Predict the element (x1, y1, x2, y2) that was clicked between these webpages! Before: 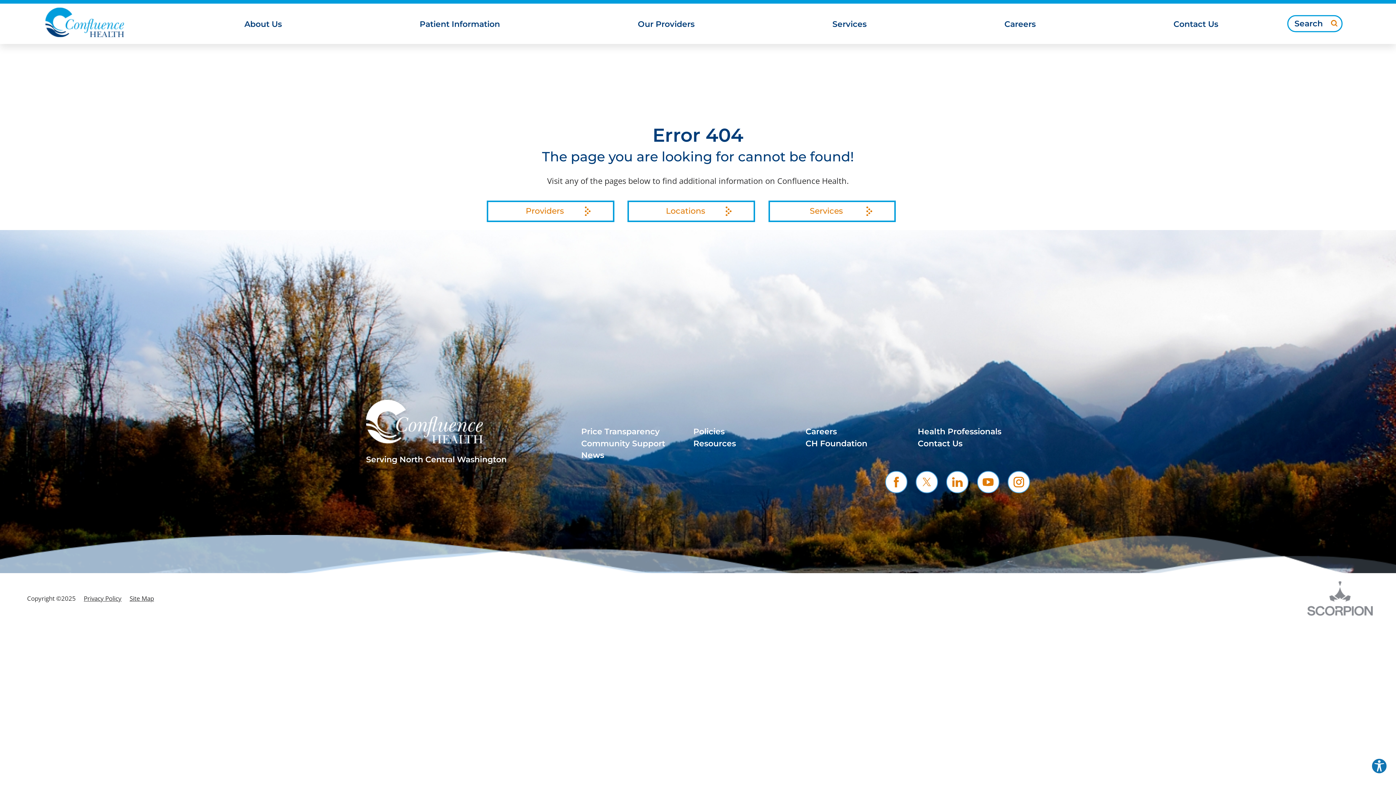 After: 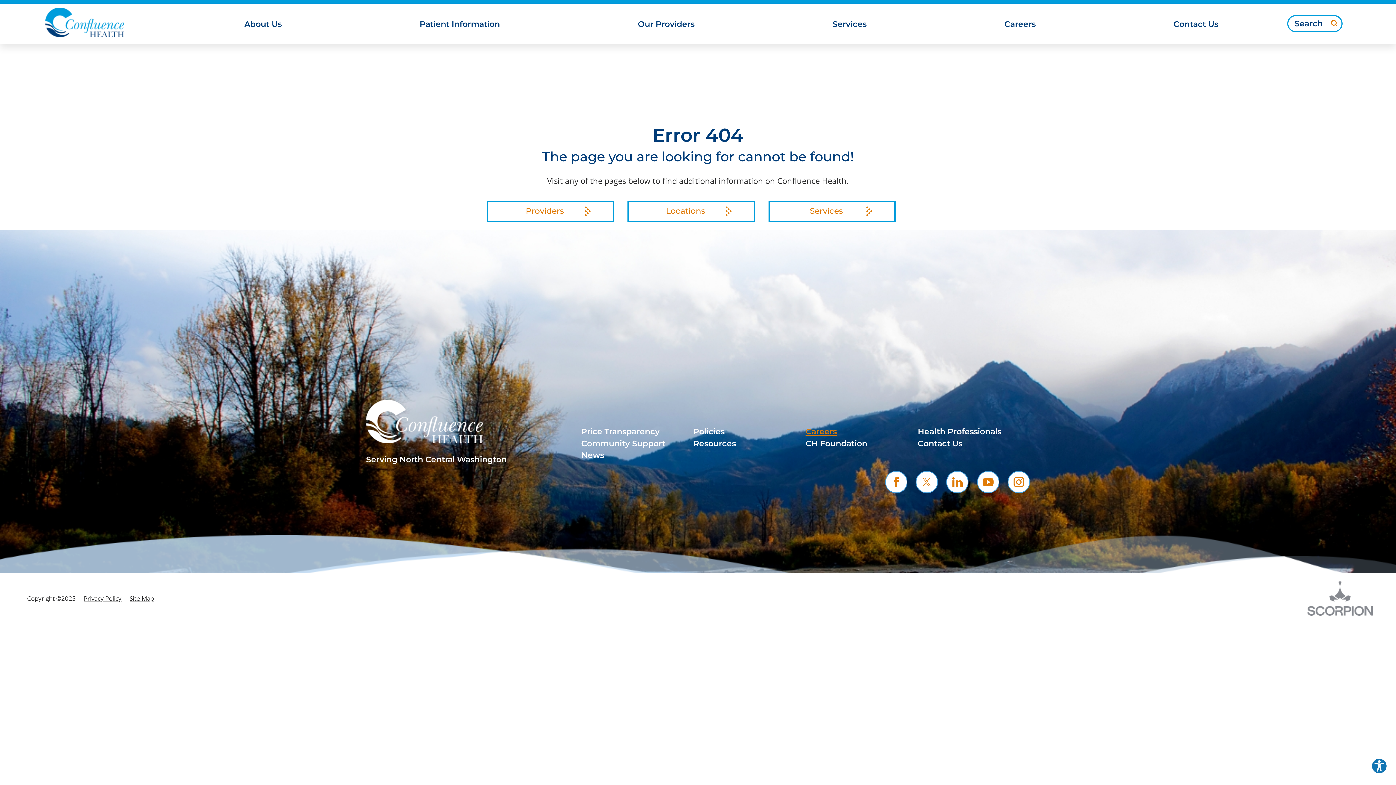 Action: label: Careers bbox: (805, 427, 917, 436)